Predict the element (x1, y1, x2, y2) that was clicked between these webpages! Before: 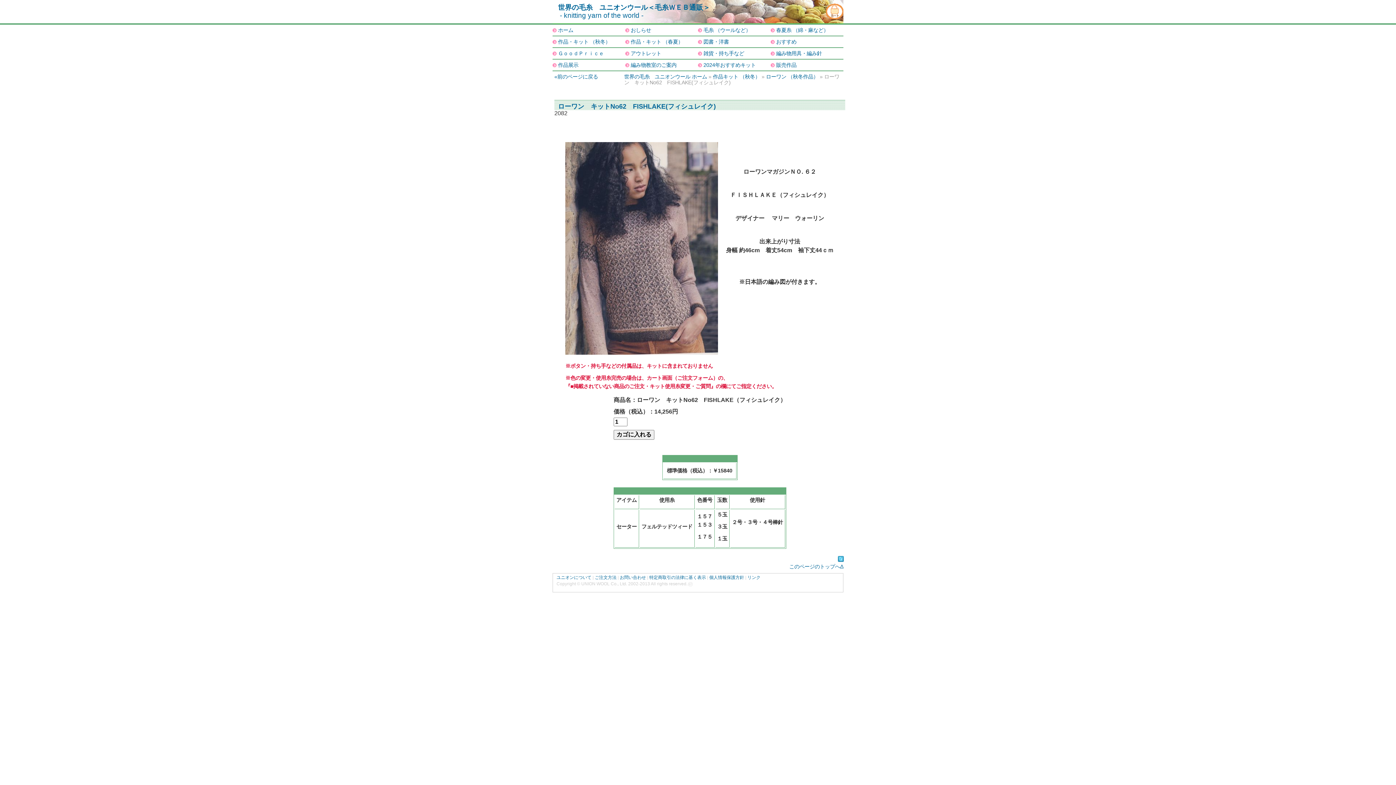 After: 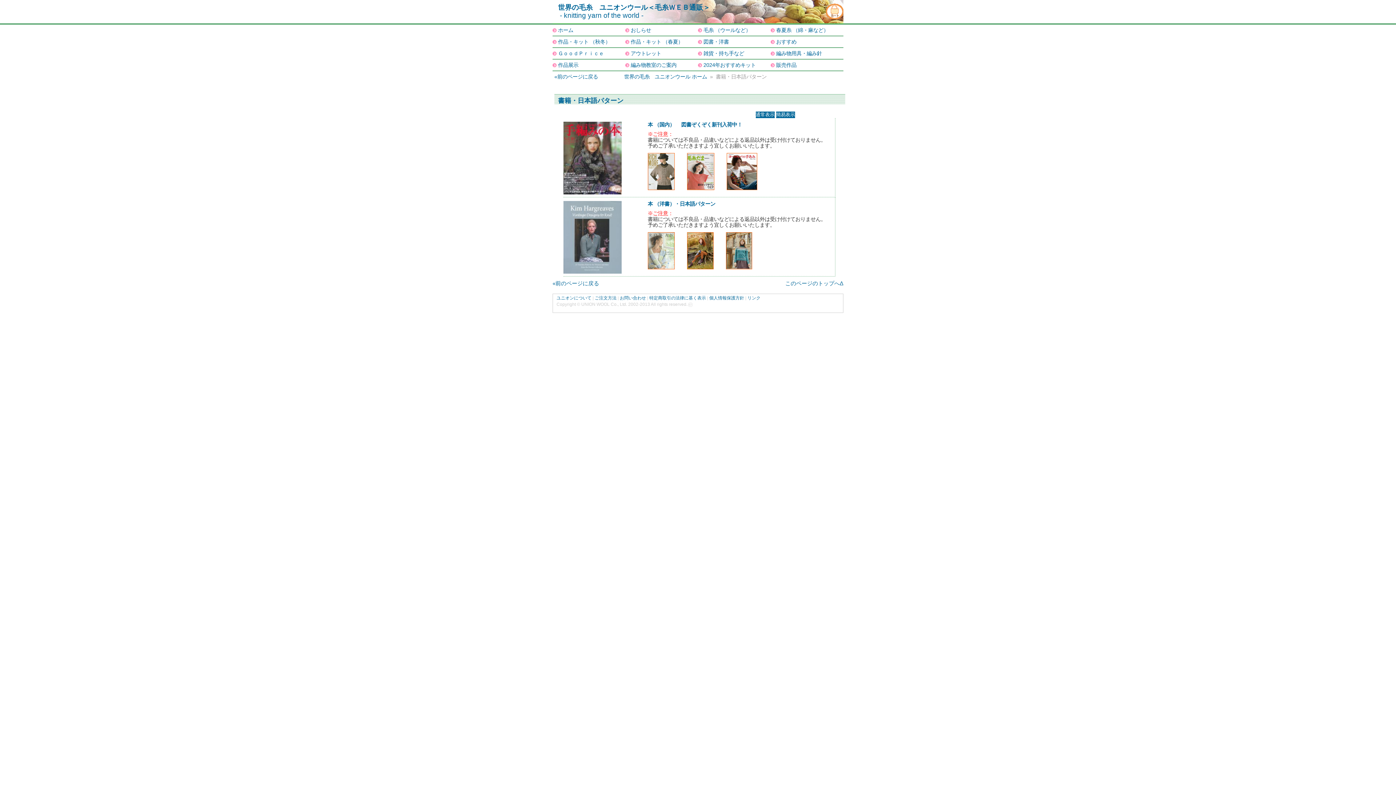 Action: label: 図書・洋書 bbox: (698, 36, 776, 47)